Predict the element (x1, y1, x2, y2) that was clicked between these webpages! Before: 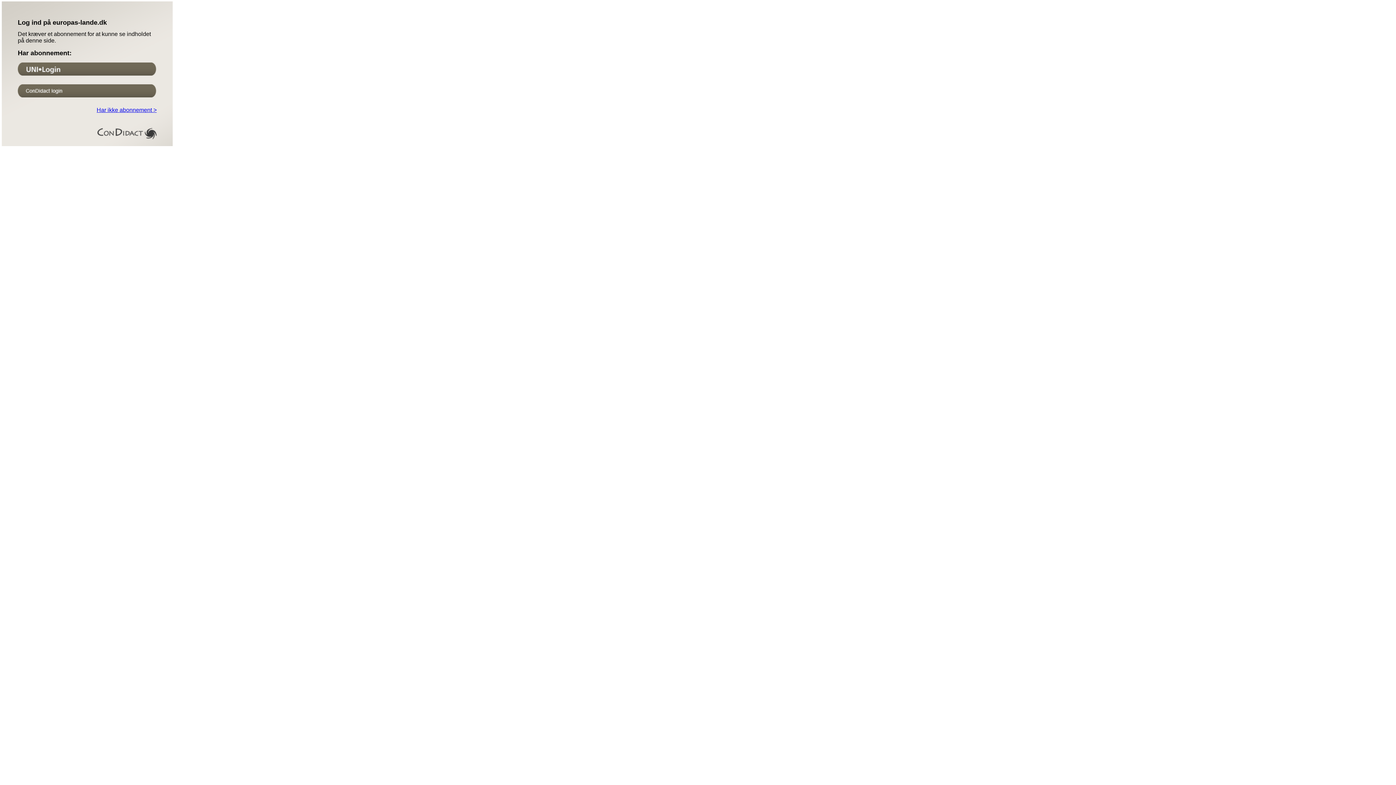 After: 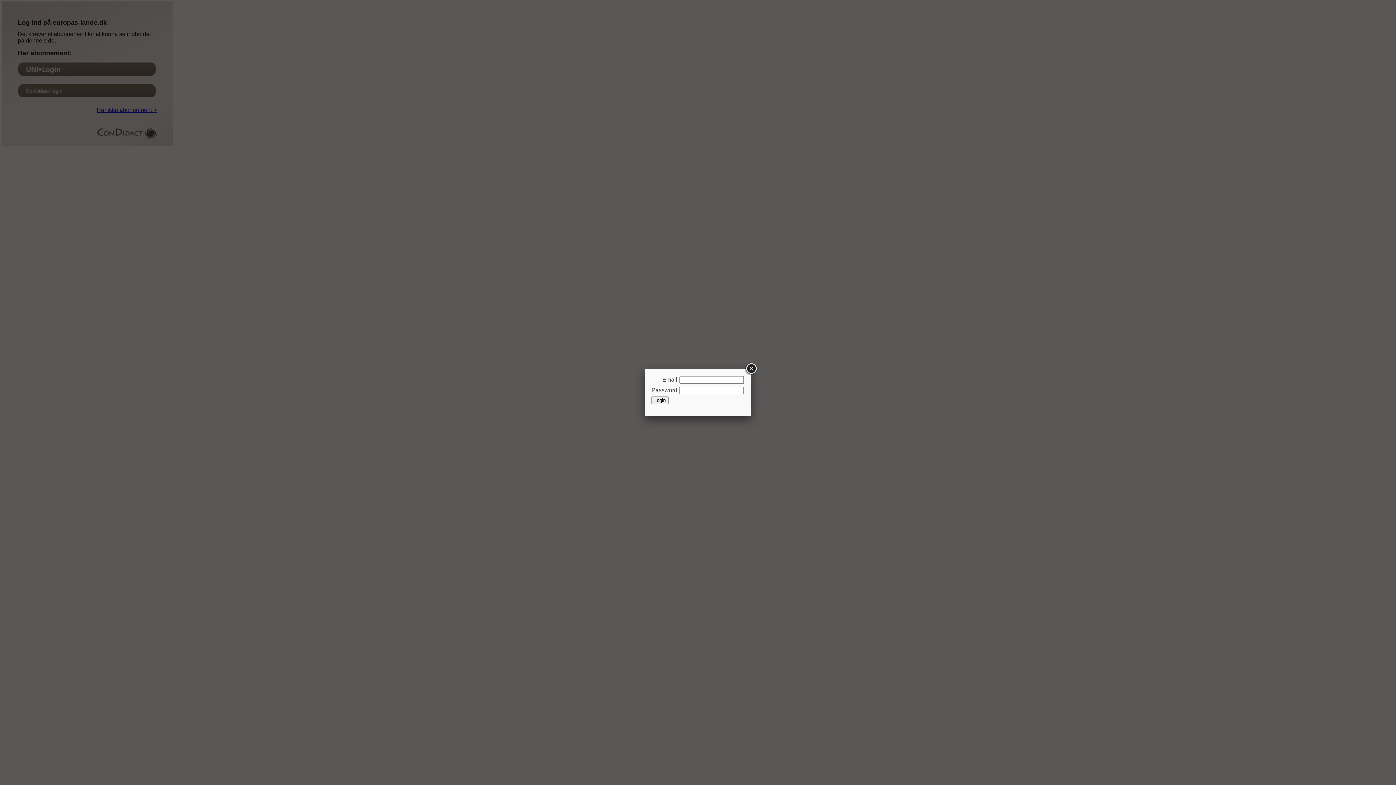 Action: bbox: (17, 92, 156, 98)